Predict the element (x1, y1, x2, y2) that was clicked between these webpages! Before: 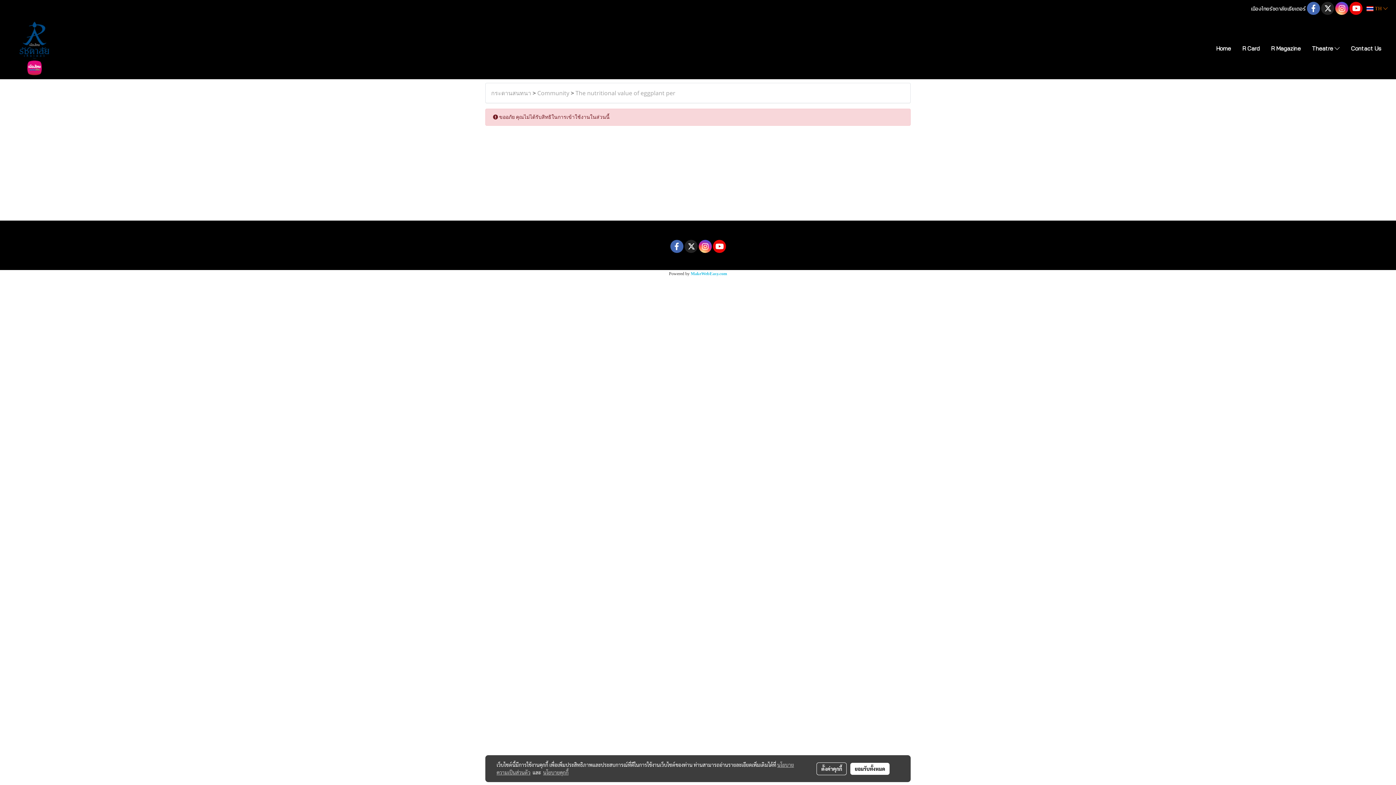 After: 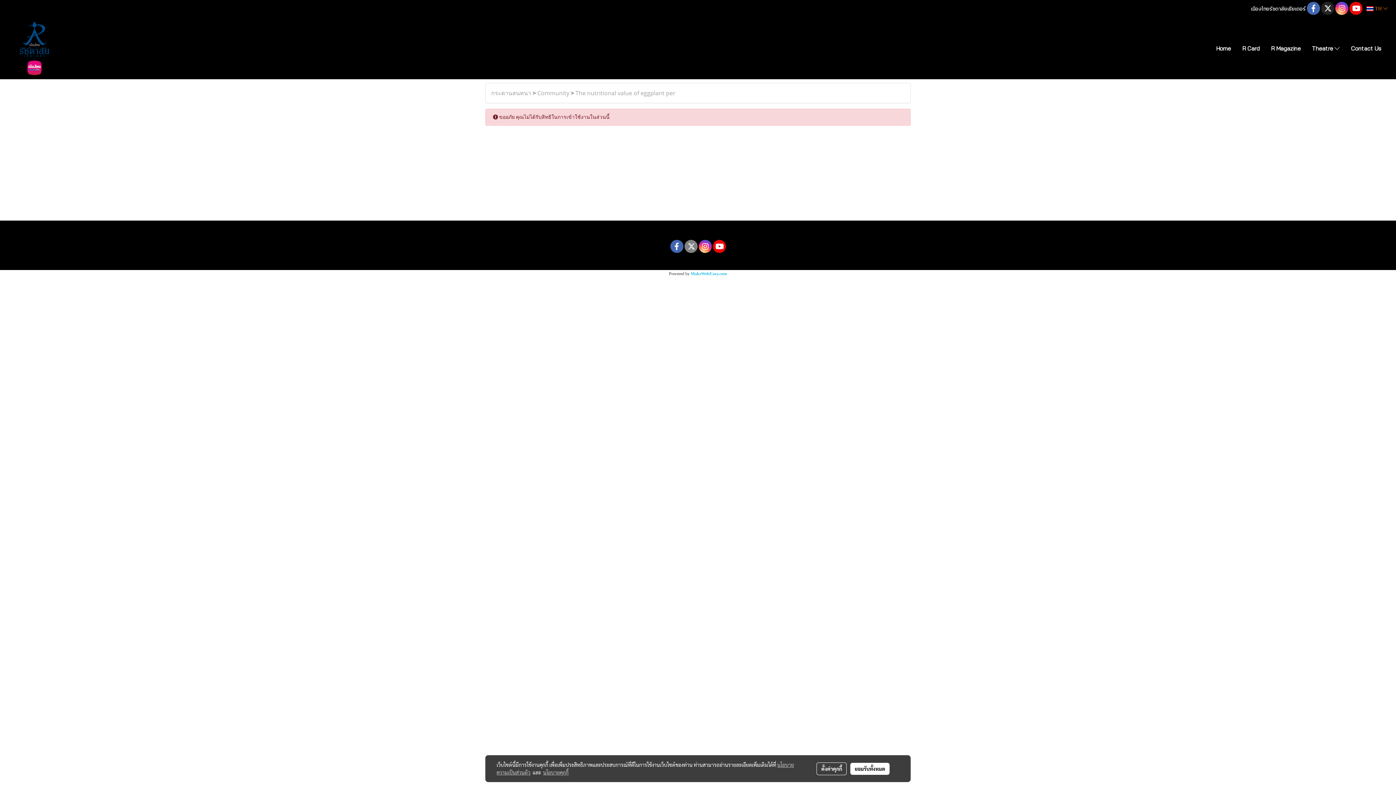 Action: bbox: (684, 240, 697, 253)